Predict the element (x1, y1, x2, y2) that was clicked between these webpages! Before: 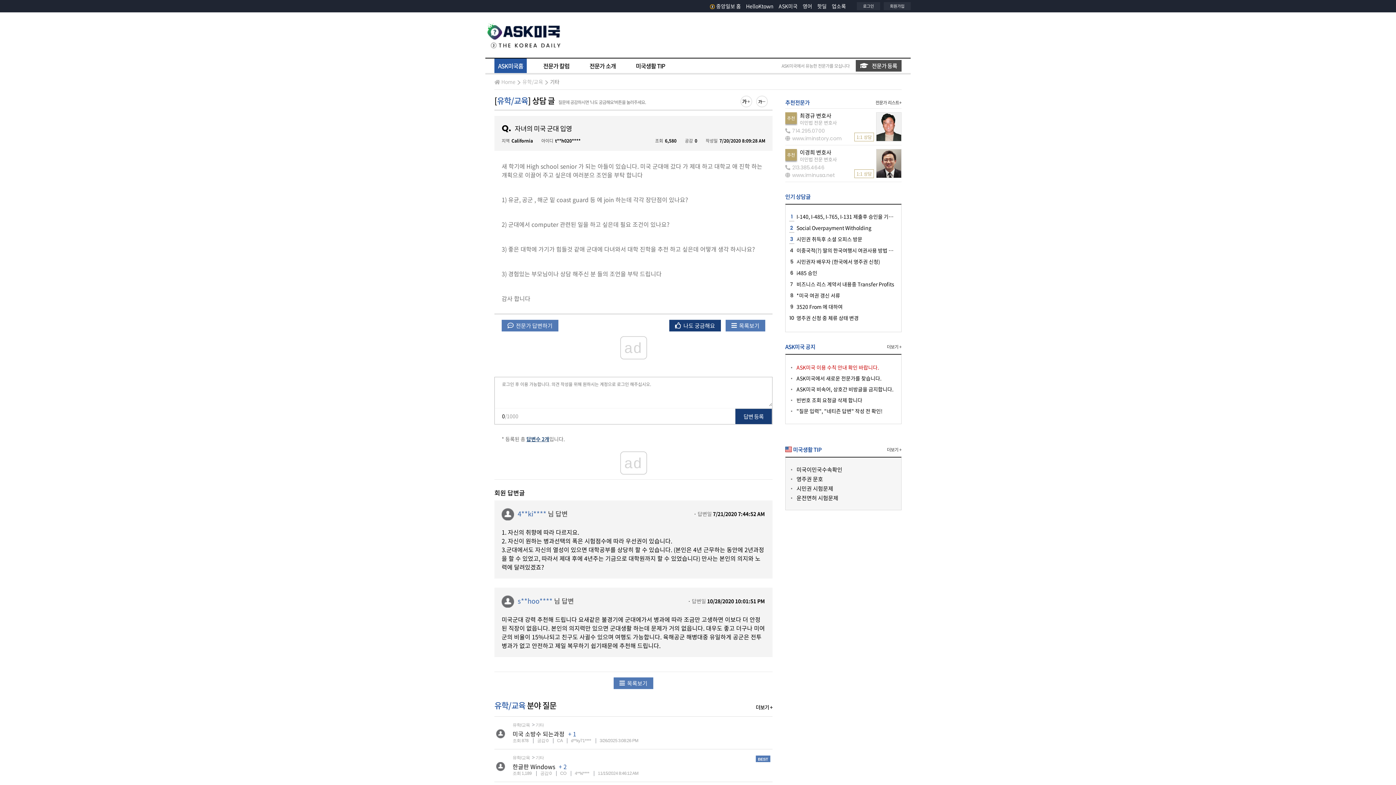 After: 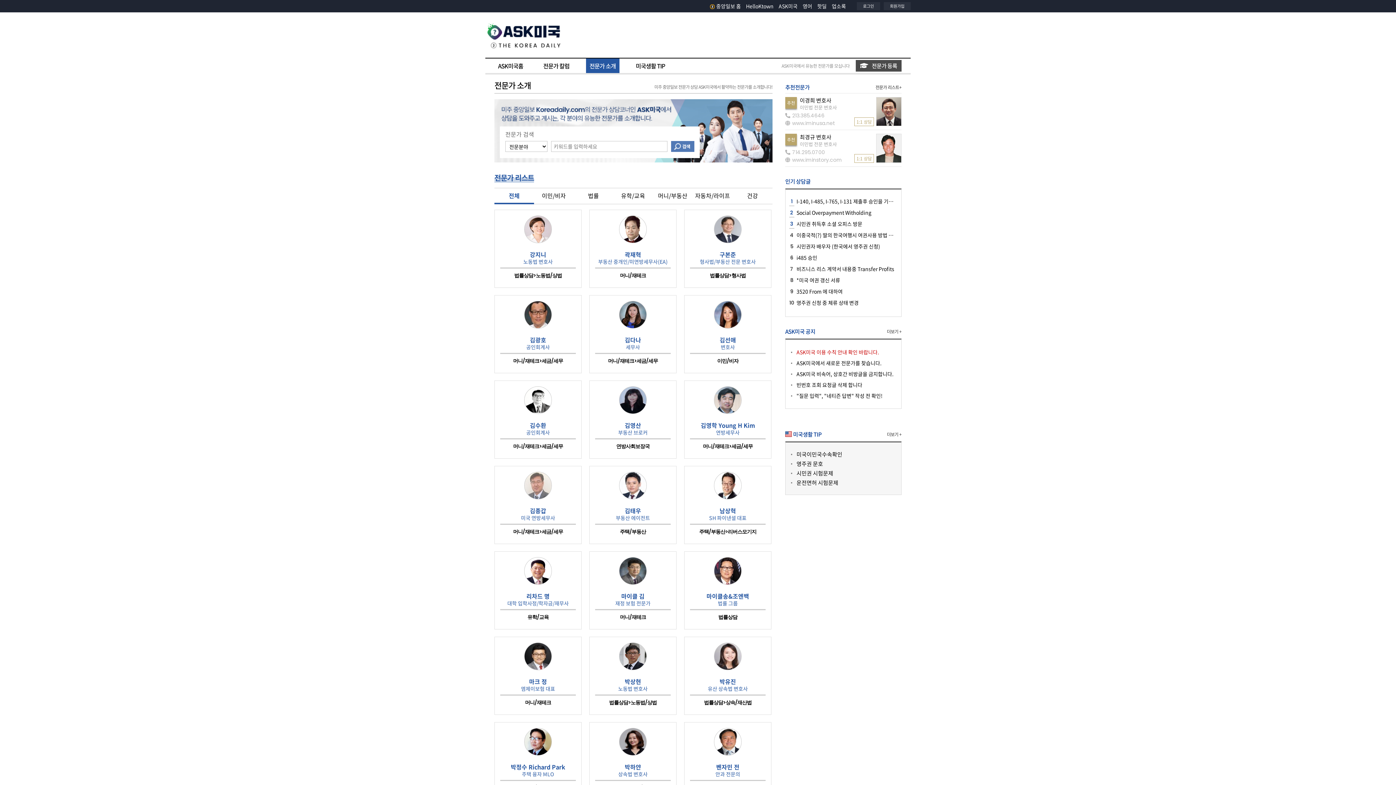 Action: label: 전문가 리스트+ bbox: (875, 99, 901, 105)